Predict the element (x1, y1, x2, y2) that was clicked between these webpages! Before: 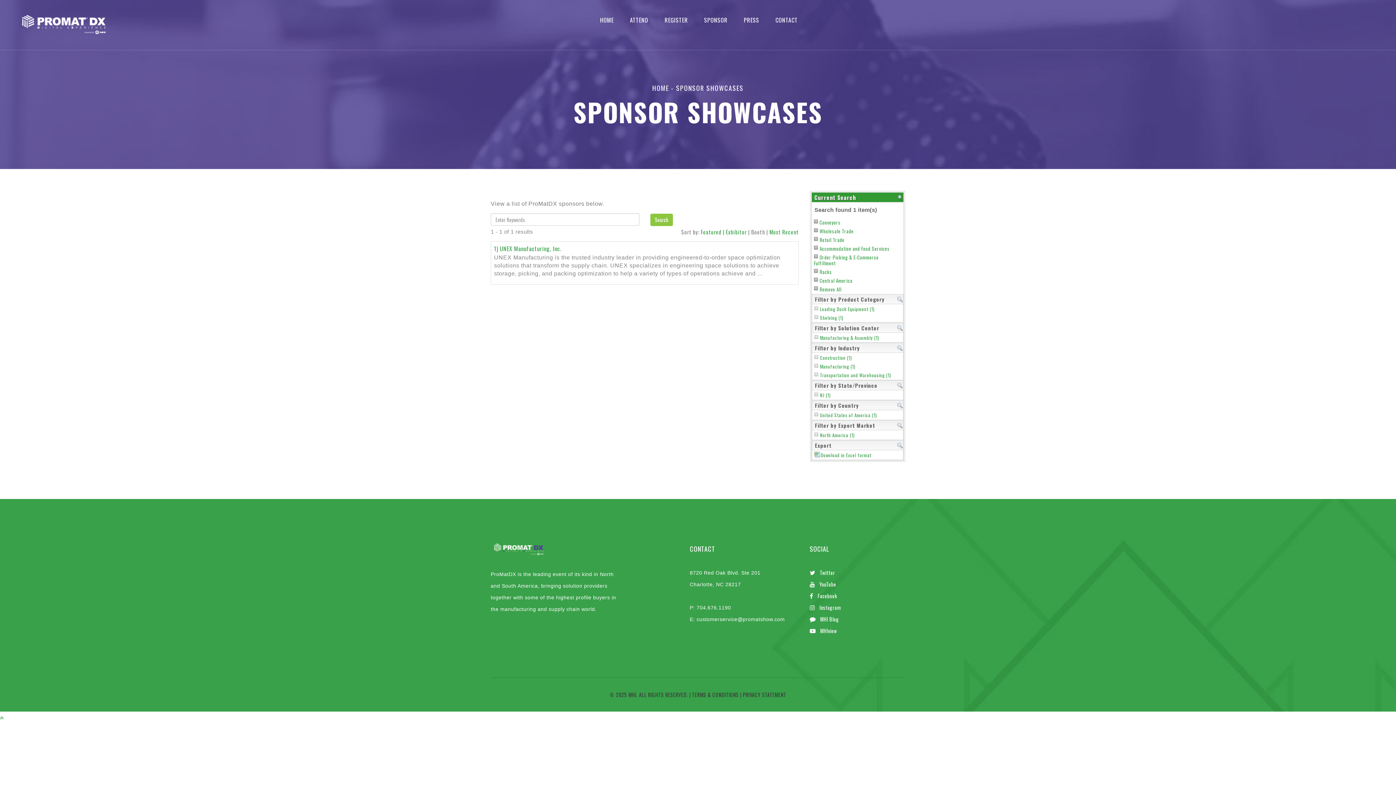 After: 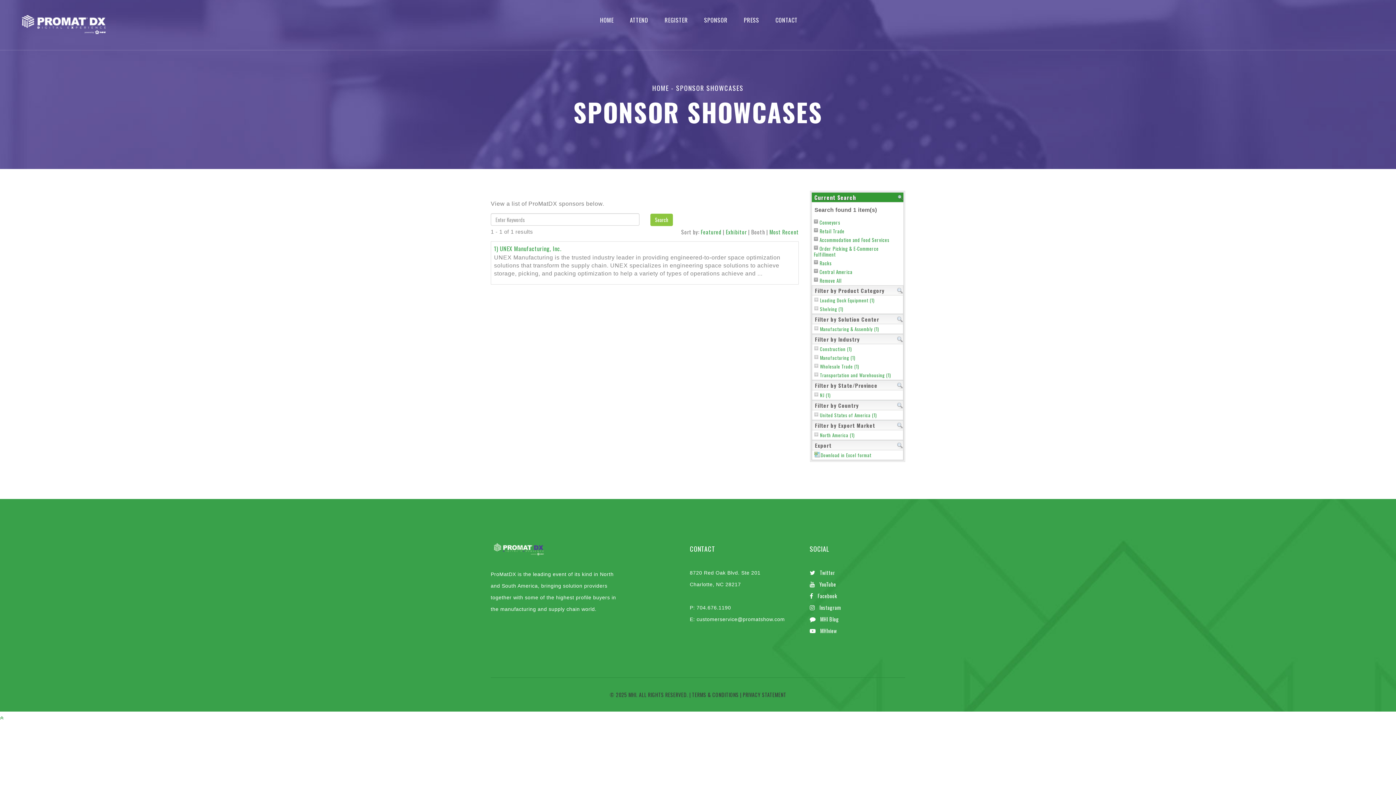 Action: label: Wholesale Trade bbox: (814, 227, 853, 234)